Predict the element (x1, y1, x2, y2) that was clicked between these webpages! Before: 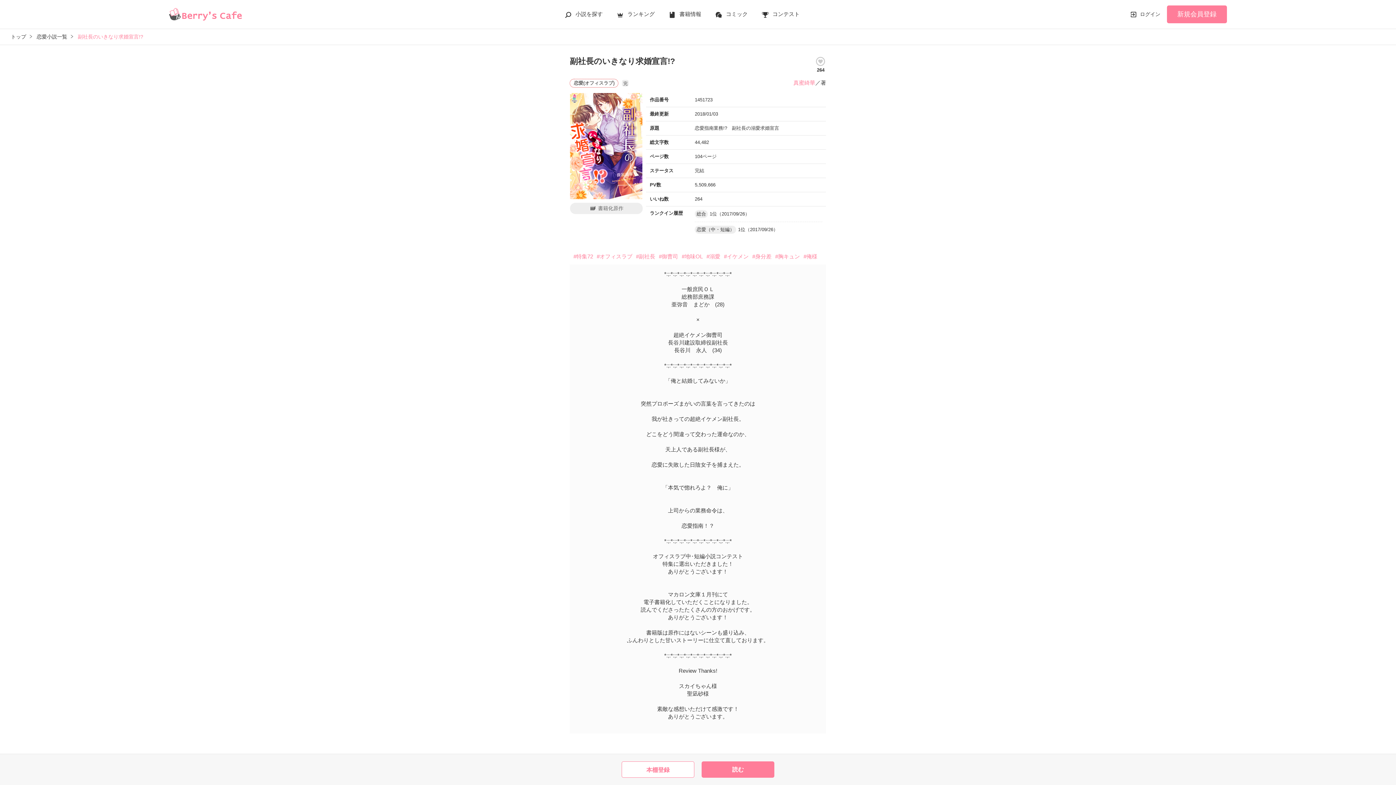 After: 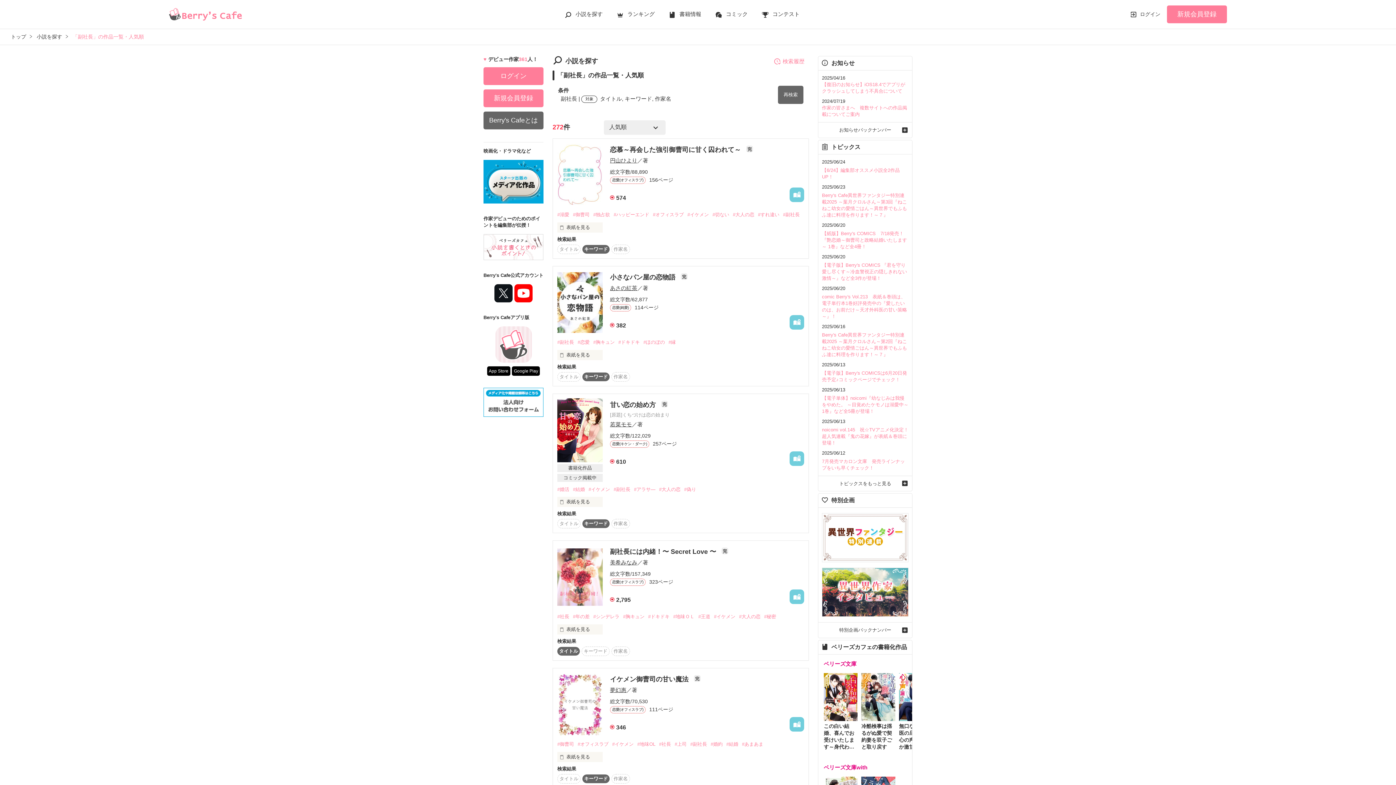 Action: bbox: (636, 251, 659, 260) label: #副社長